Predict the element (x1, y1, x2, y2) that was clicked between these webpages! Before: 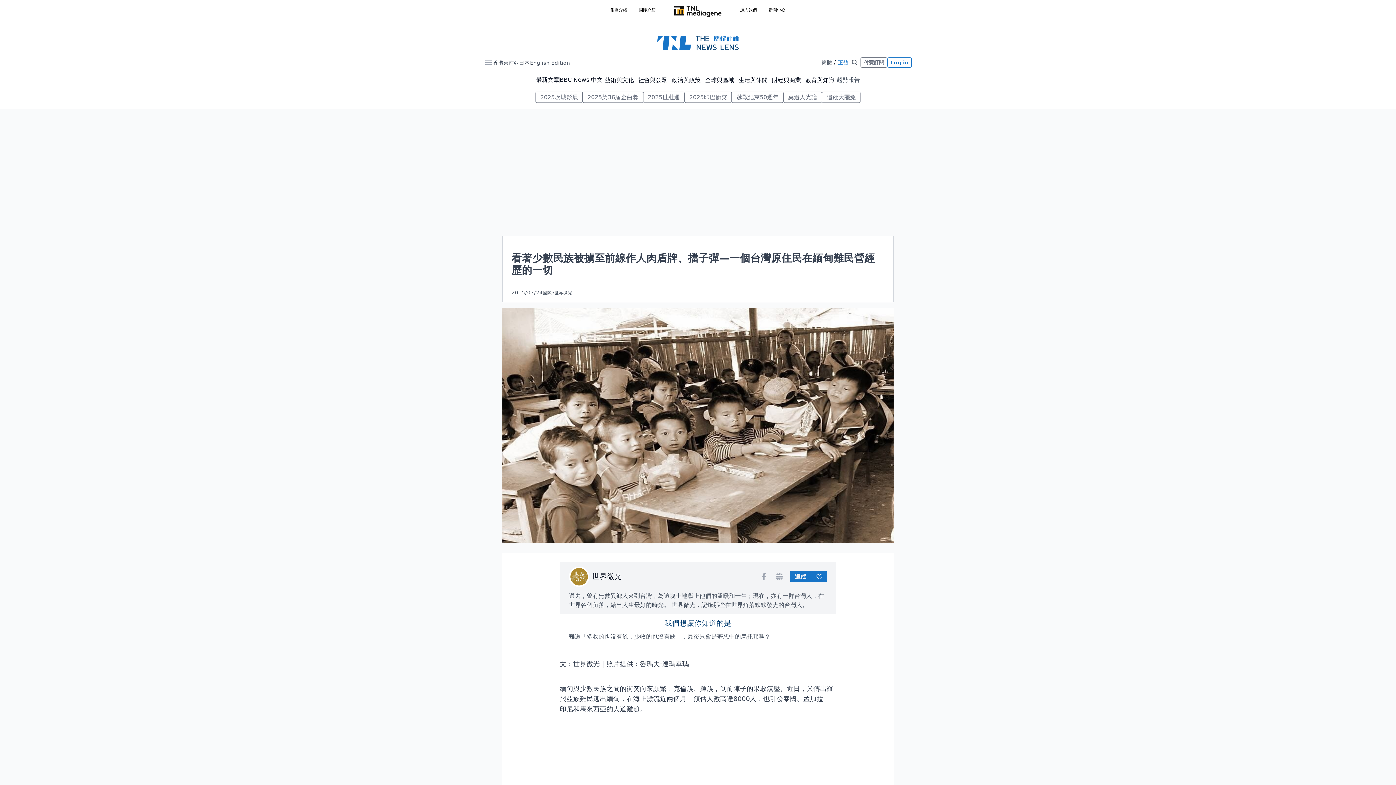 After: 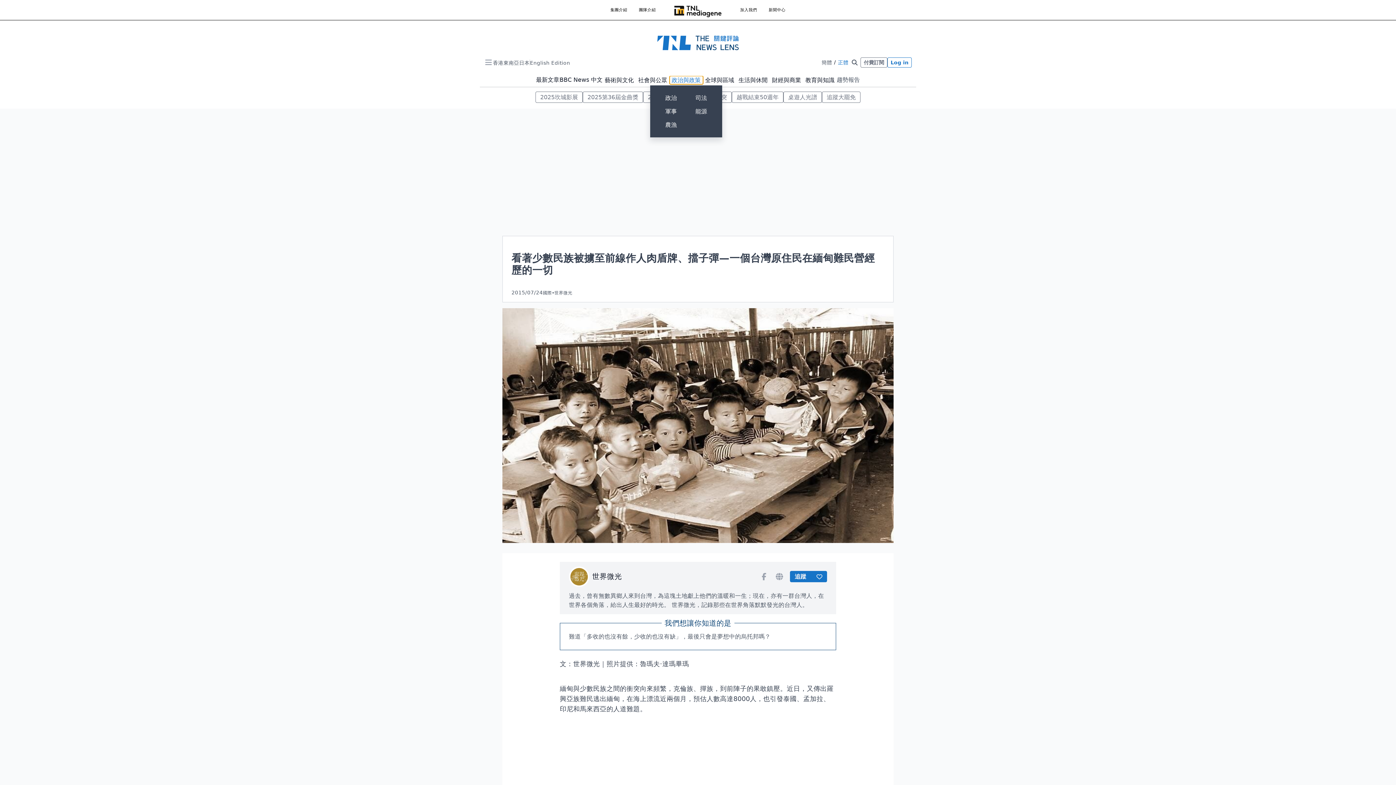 Action: label: 政治與政策 bbox: (669, 75, 703, 84)